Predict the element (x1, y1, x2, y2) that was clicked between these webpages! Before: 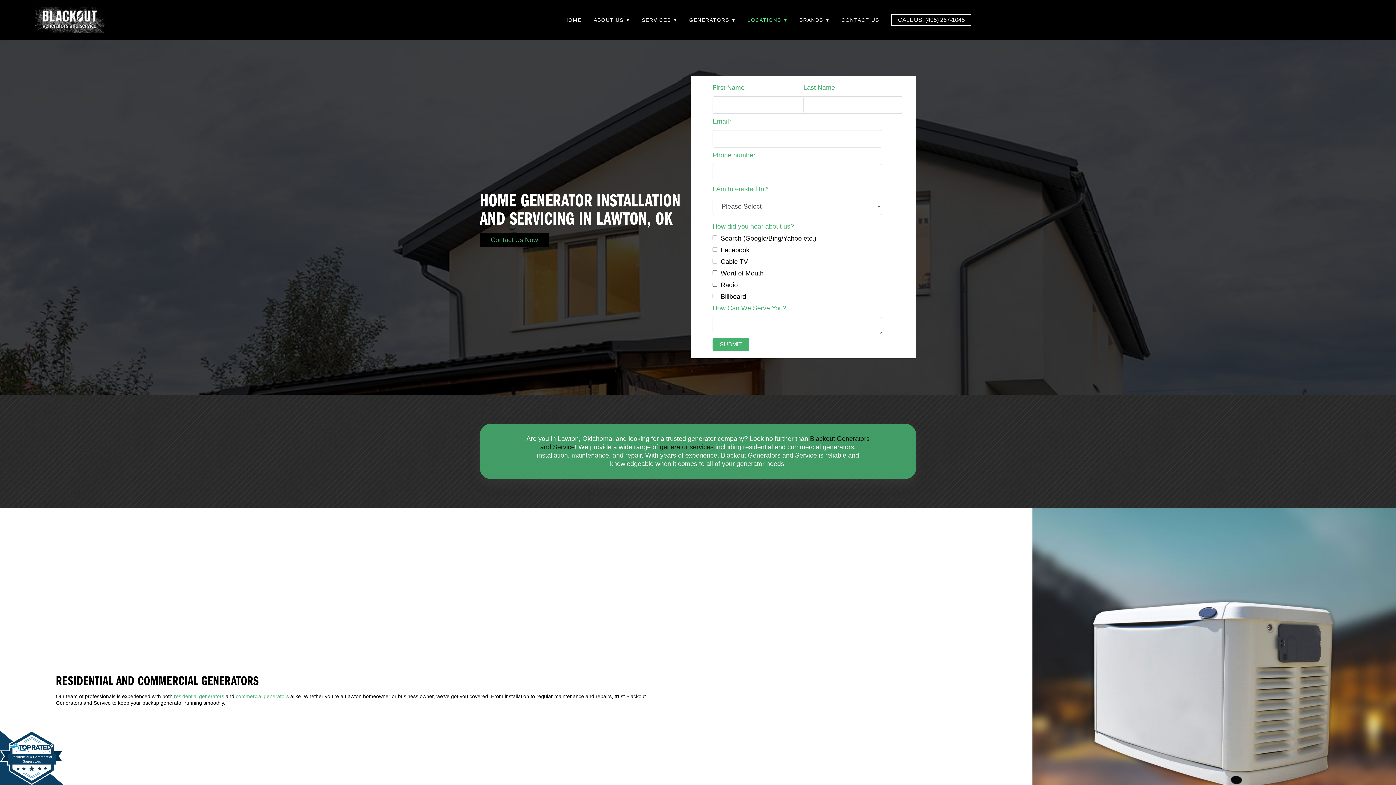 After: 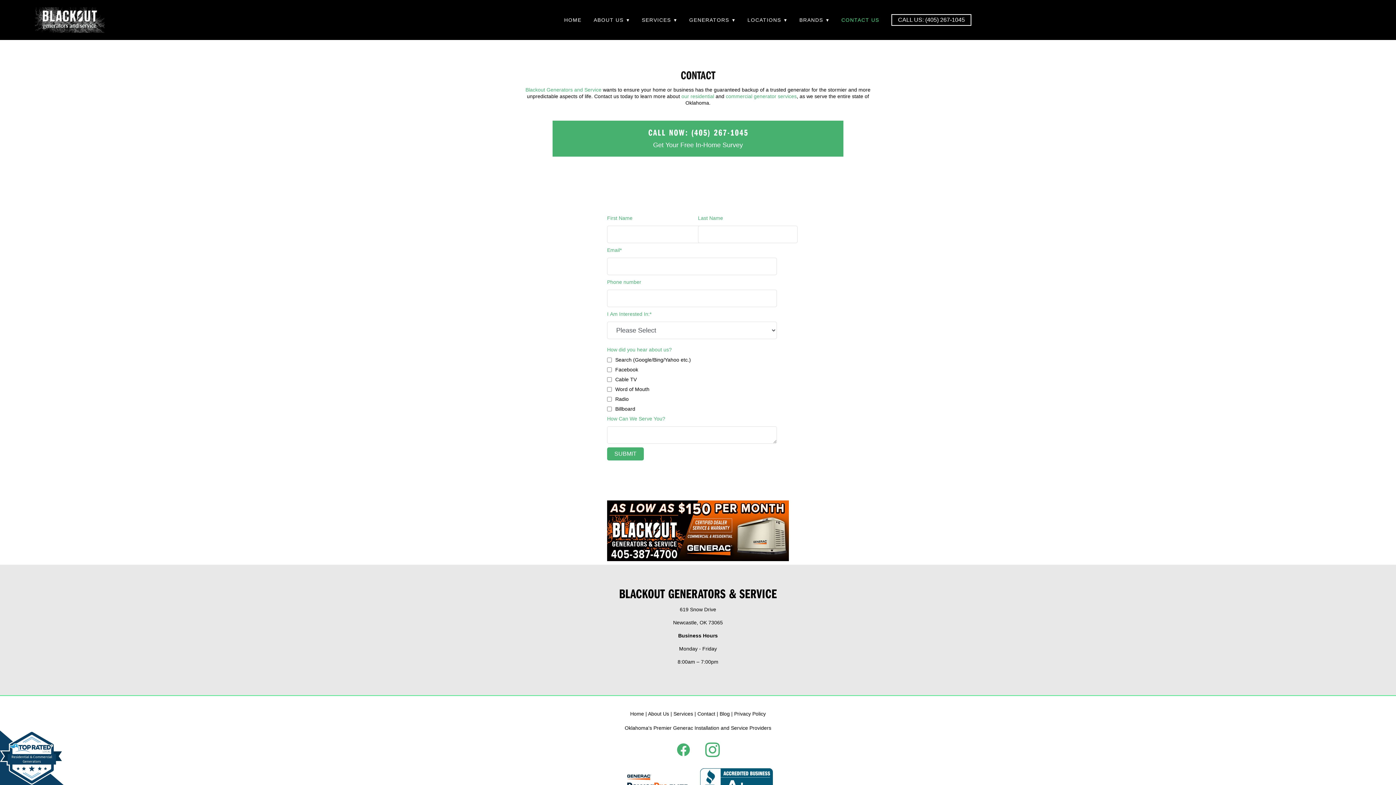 Action: bbox: (841, 15, 879, 24) label: CONTACT US